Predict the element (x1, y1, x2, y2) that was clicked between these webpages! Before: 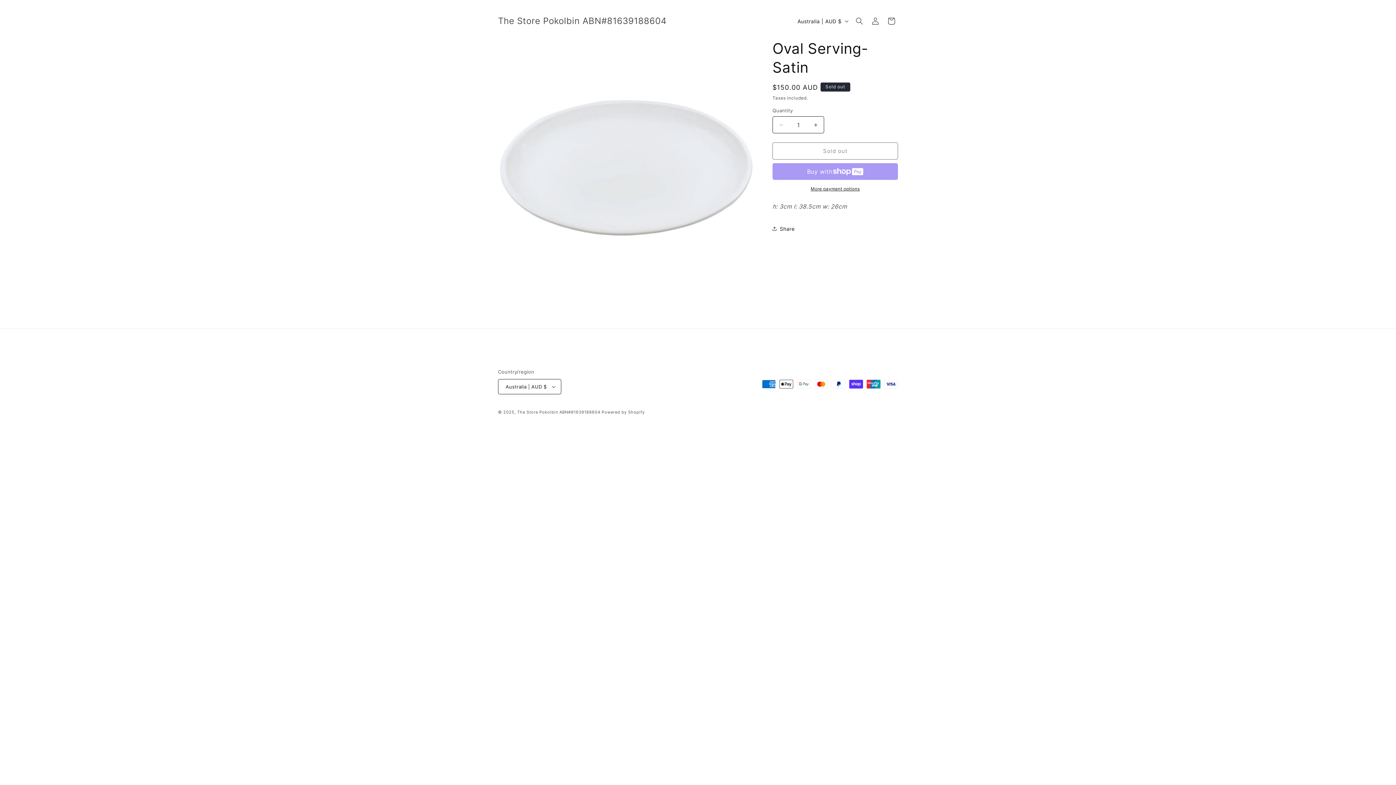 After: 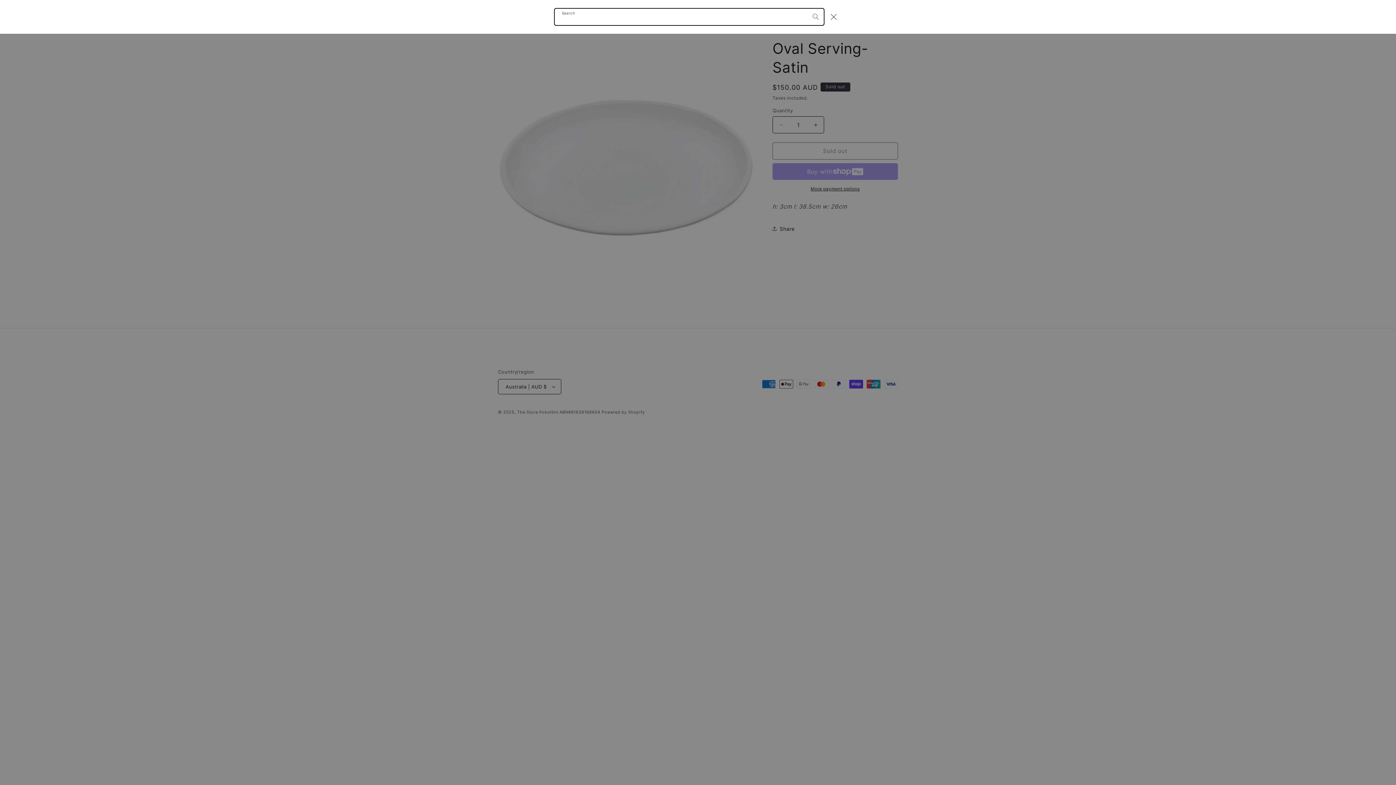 Action: label: Search bbox: (851, 13, 867, 29)